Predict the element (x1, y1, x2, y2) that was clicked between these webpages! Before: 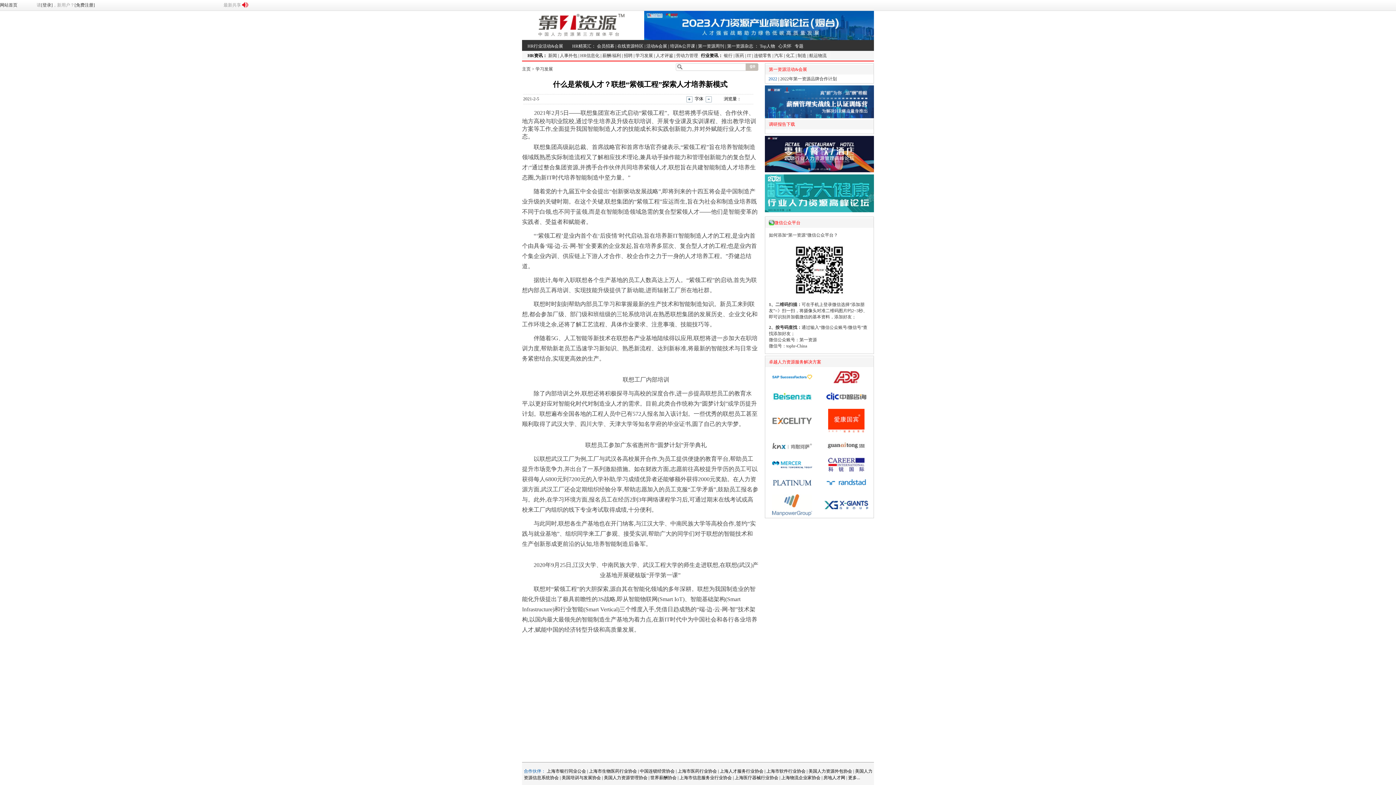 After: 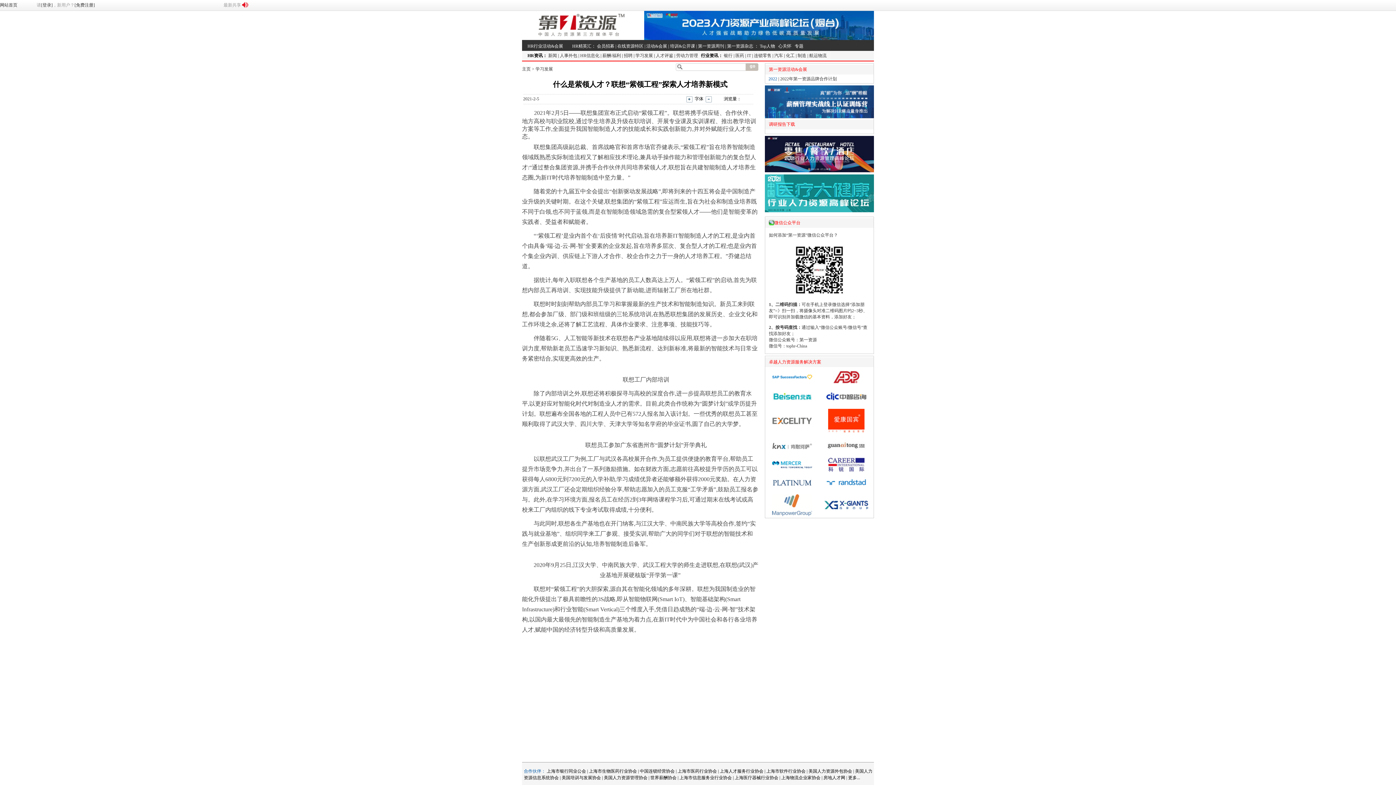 Action: bbox: (824, 505, 868, 510)